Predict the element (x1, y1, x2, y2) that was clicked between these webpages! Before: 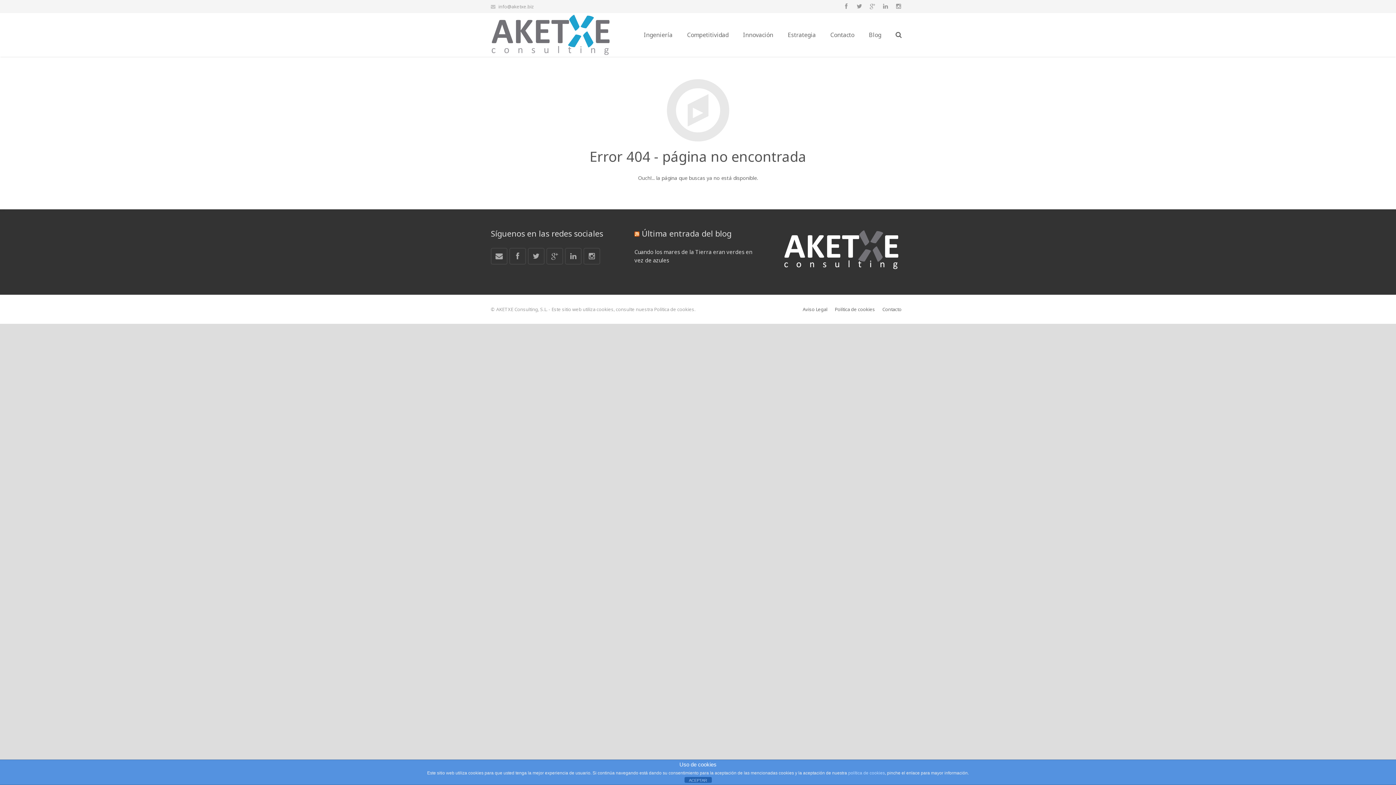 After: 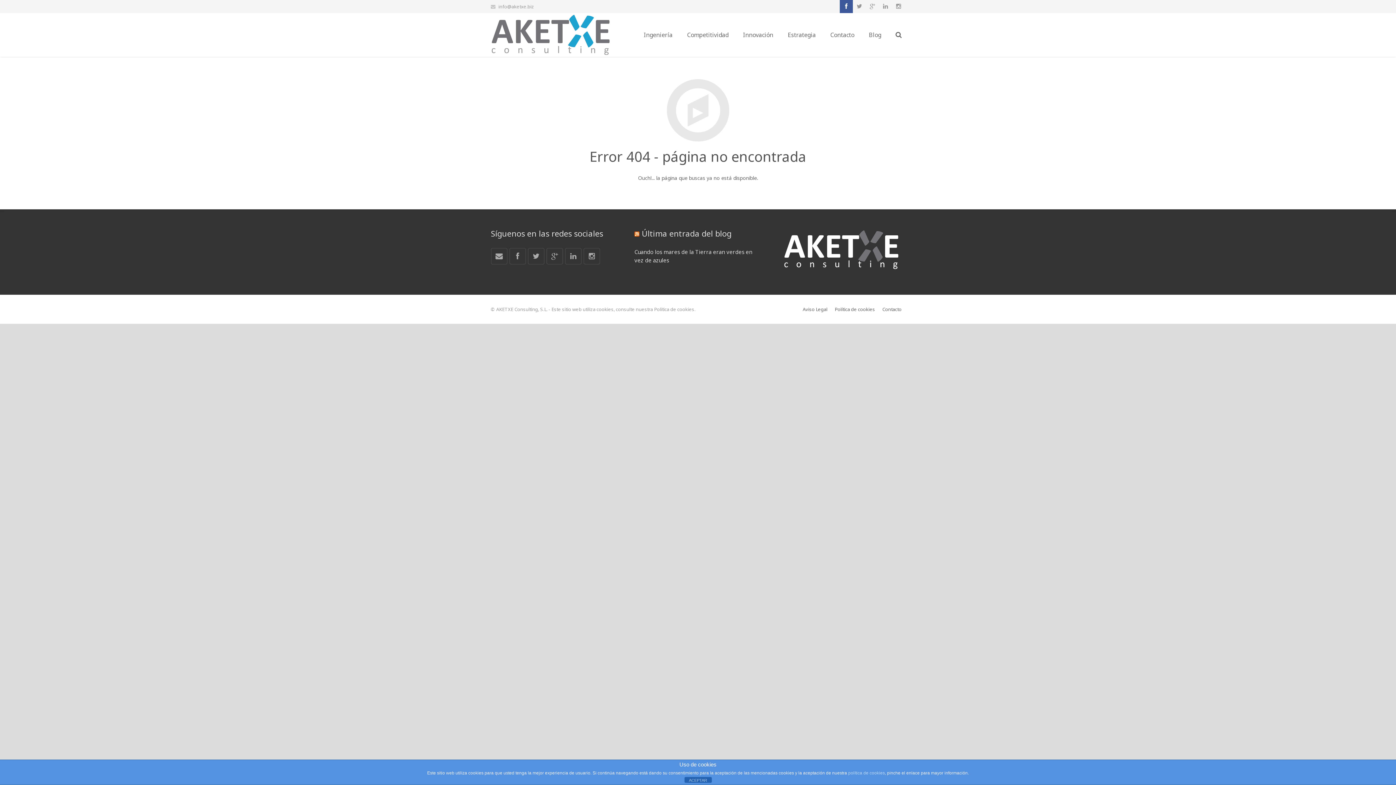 Action: bbox: (840, 0, 853, 13)